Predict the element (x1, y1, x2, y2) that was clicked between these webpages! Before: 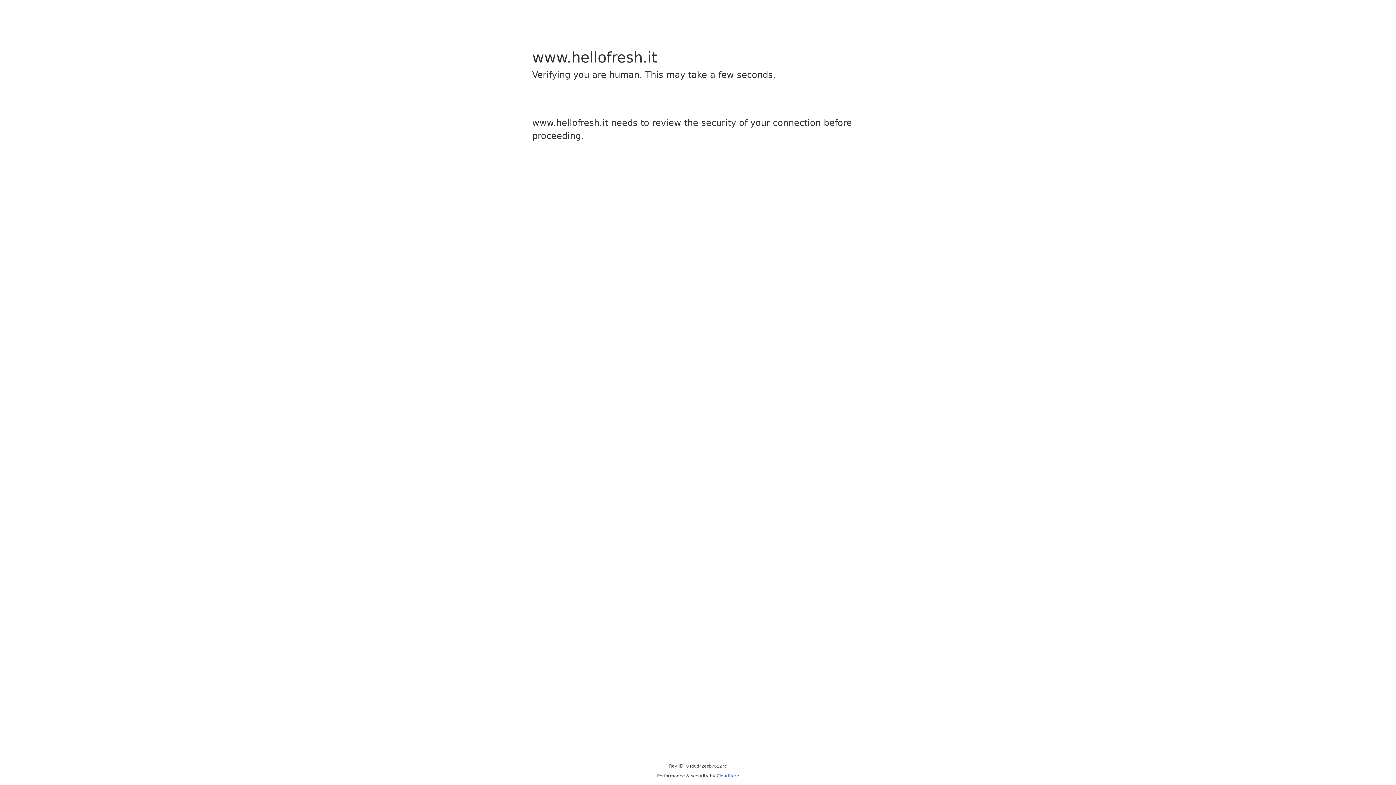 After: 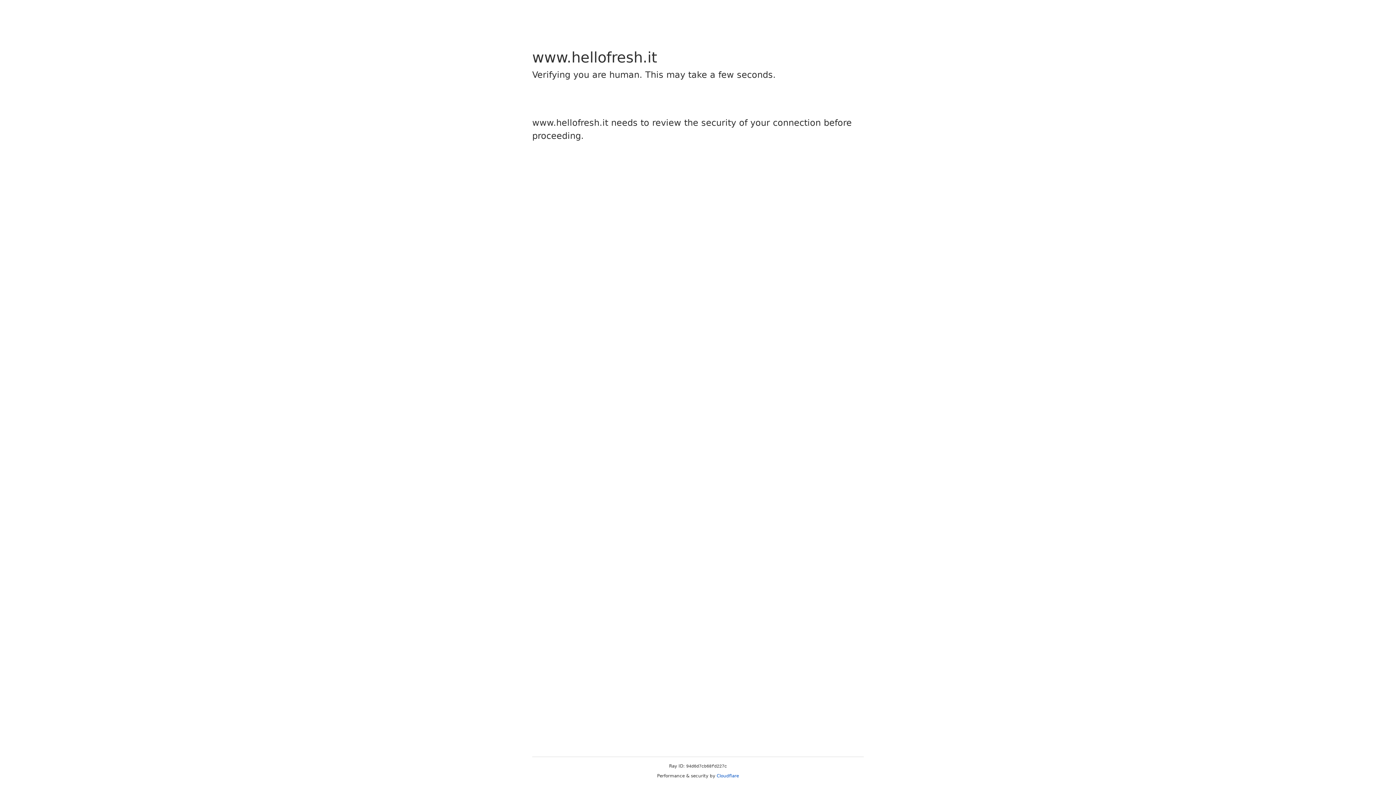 Action: bbox: (716, 773, 739, 778) label: Cloudflare